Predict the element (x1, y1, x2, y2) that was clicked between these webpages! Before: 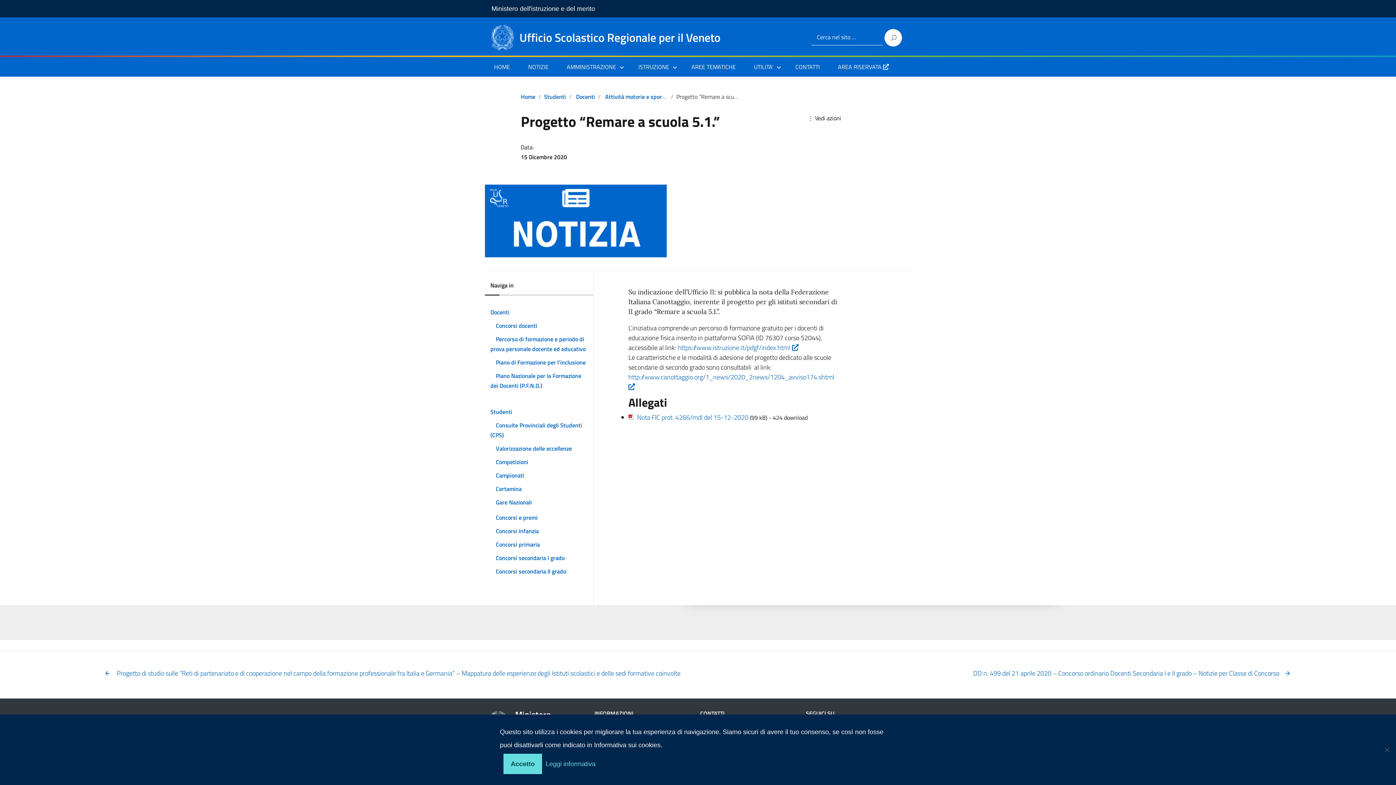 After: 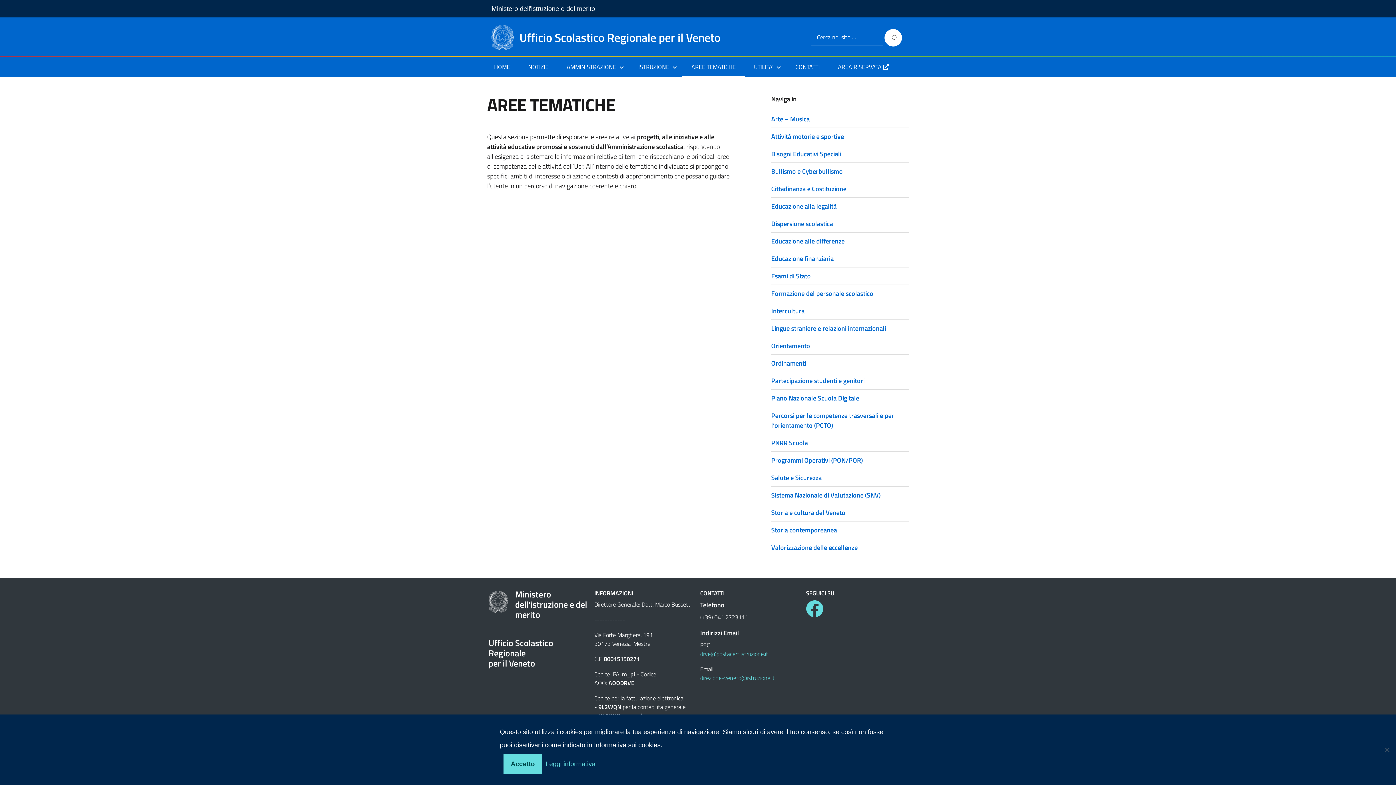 Action: label: AREE TEMATICHE bbox: (686, 62, 741, 71)